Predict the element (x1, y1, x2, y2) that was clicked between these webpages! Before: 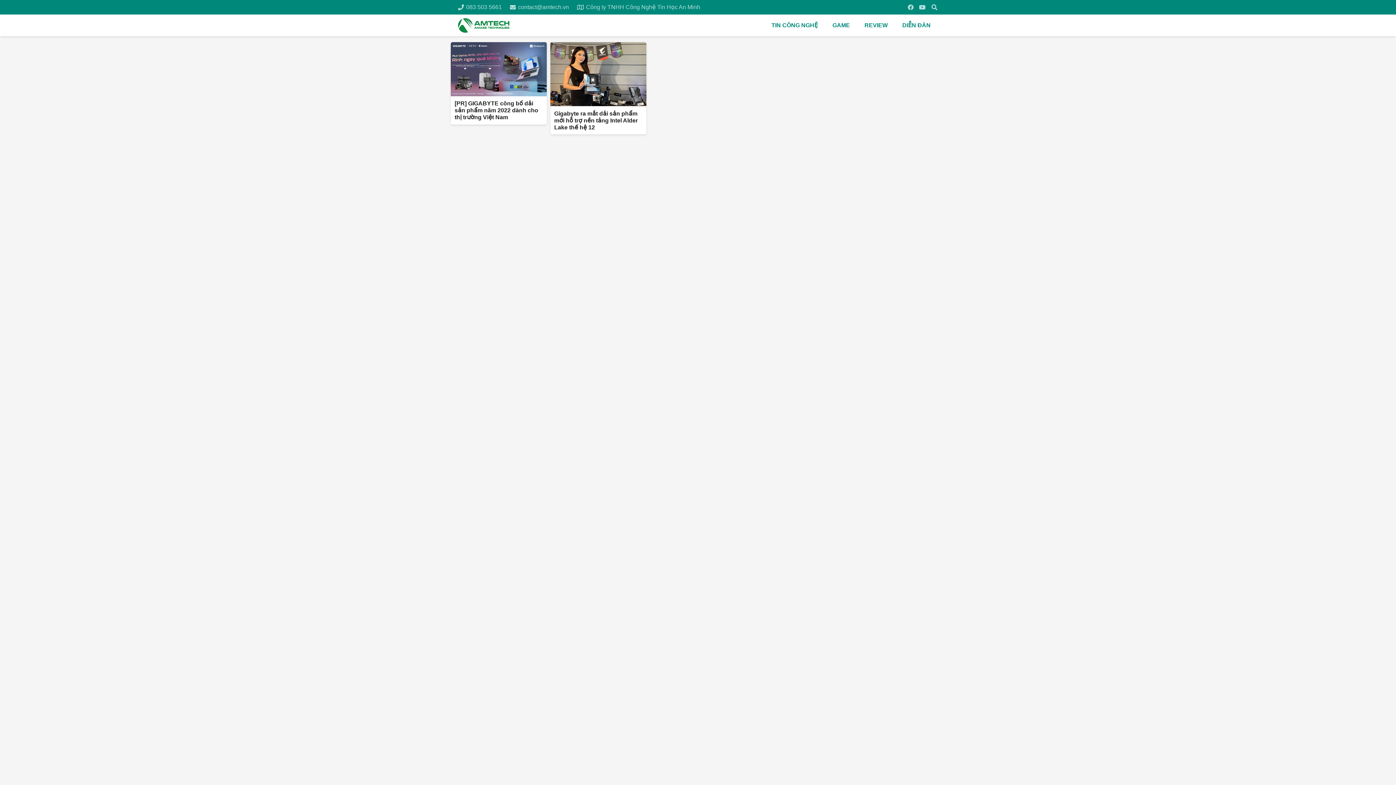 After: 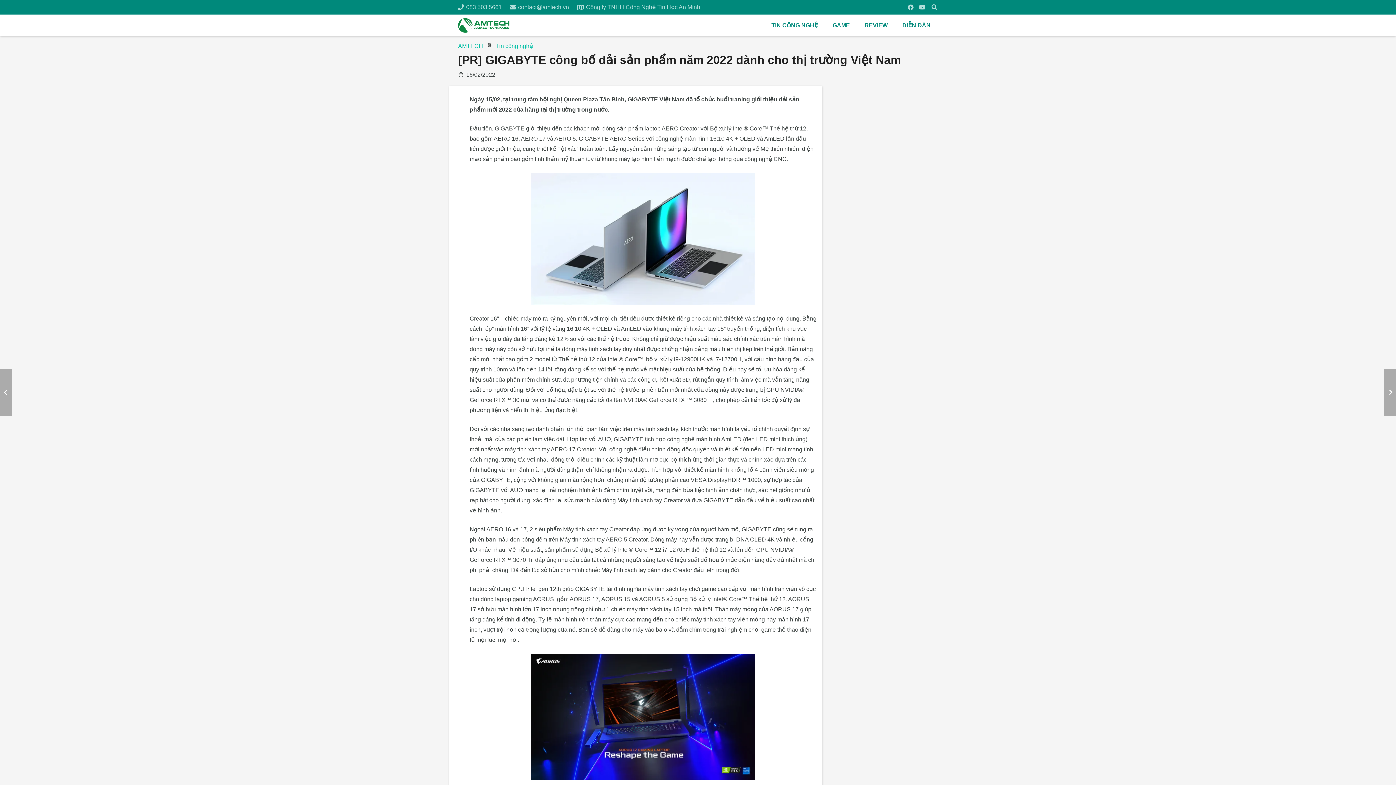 Action: label: [PR] GIGABYTE công bố dải sản phẩm năm 2022 dành cho thị trường Việt Nam bbox: (454, 100, 538, 120)